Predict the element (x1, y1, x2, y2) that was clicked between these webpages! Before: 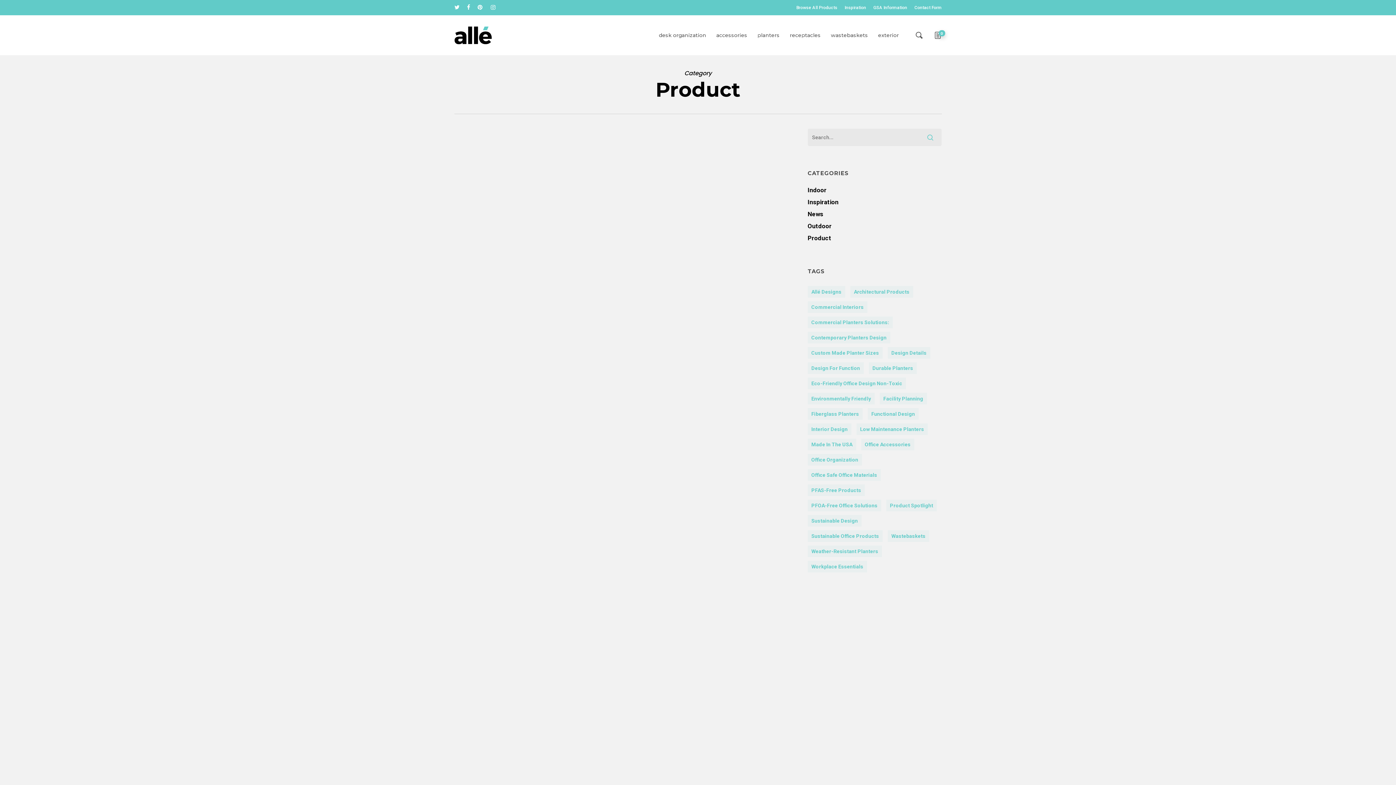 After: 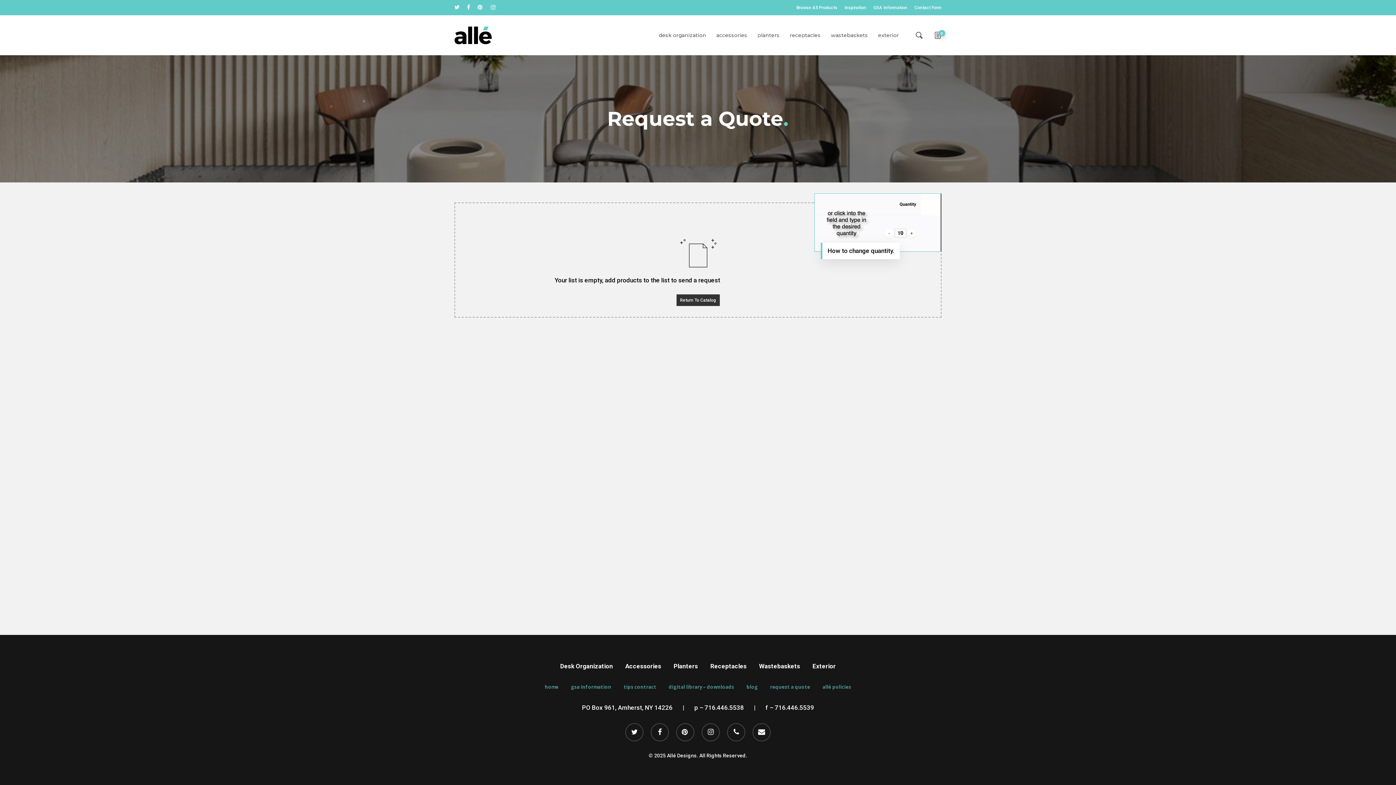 Action: label: 0 bbox: (934, 31, 942, 39)